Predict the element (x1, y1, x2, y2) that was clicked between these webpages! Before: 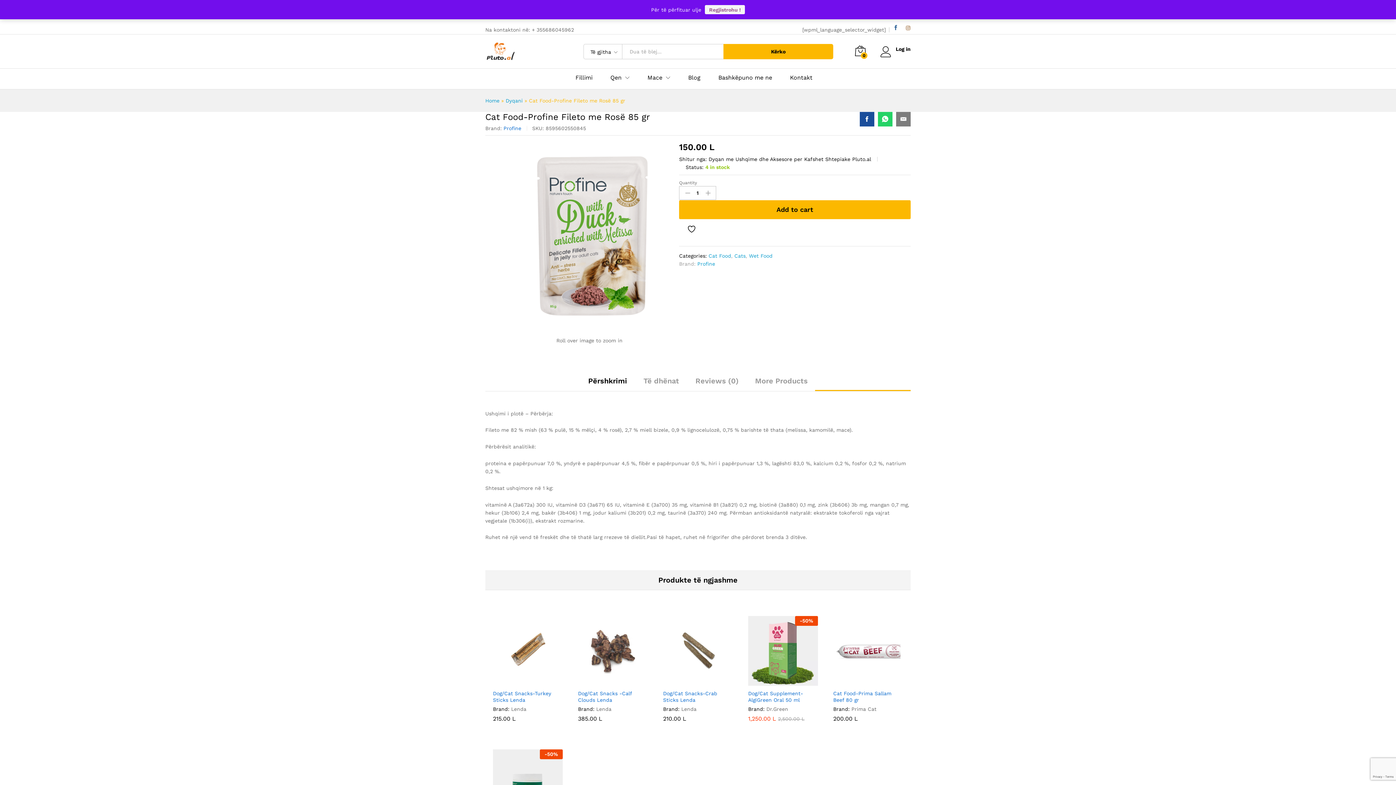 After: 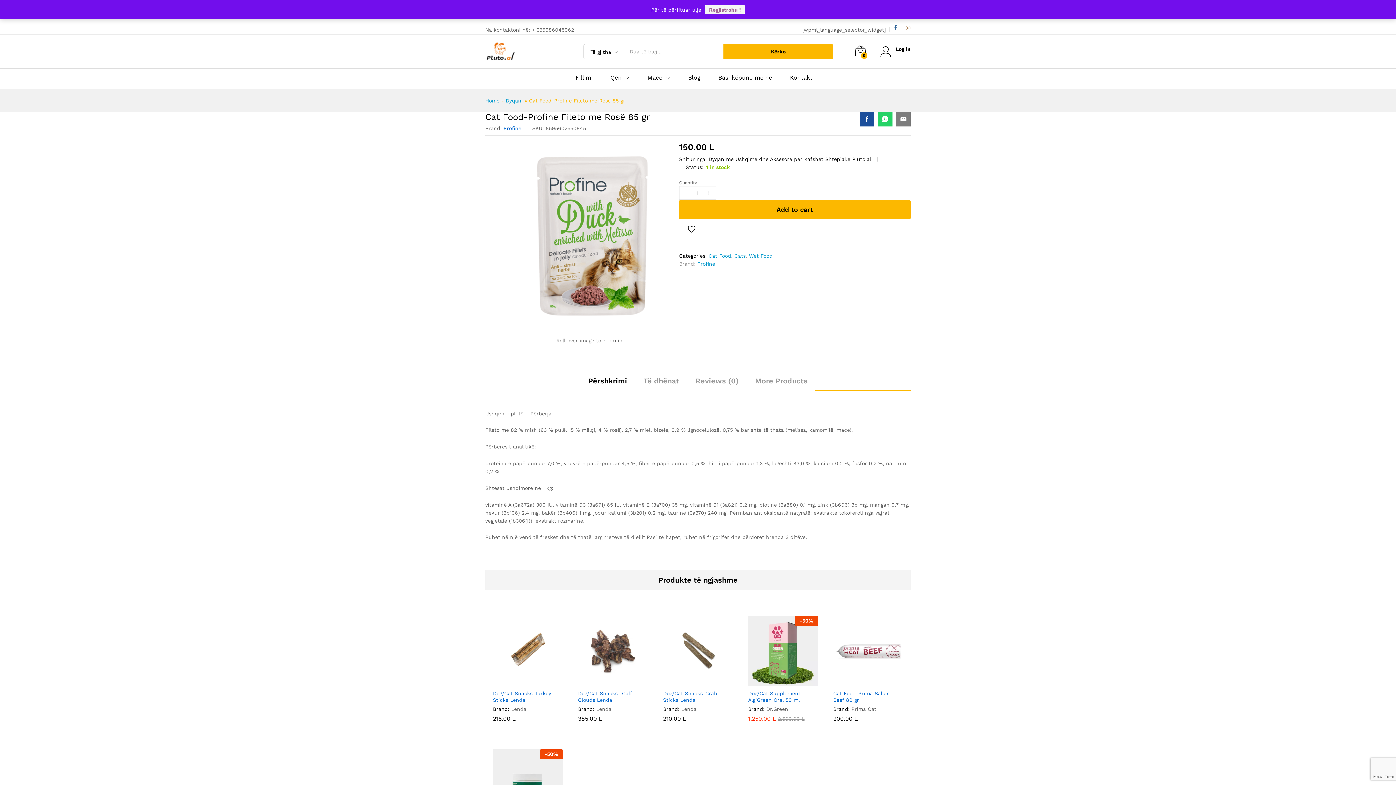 Action: bbox: (896, 112, 910, 126)